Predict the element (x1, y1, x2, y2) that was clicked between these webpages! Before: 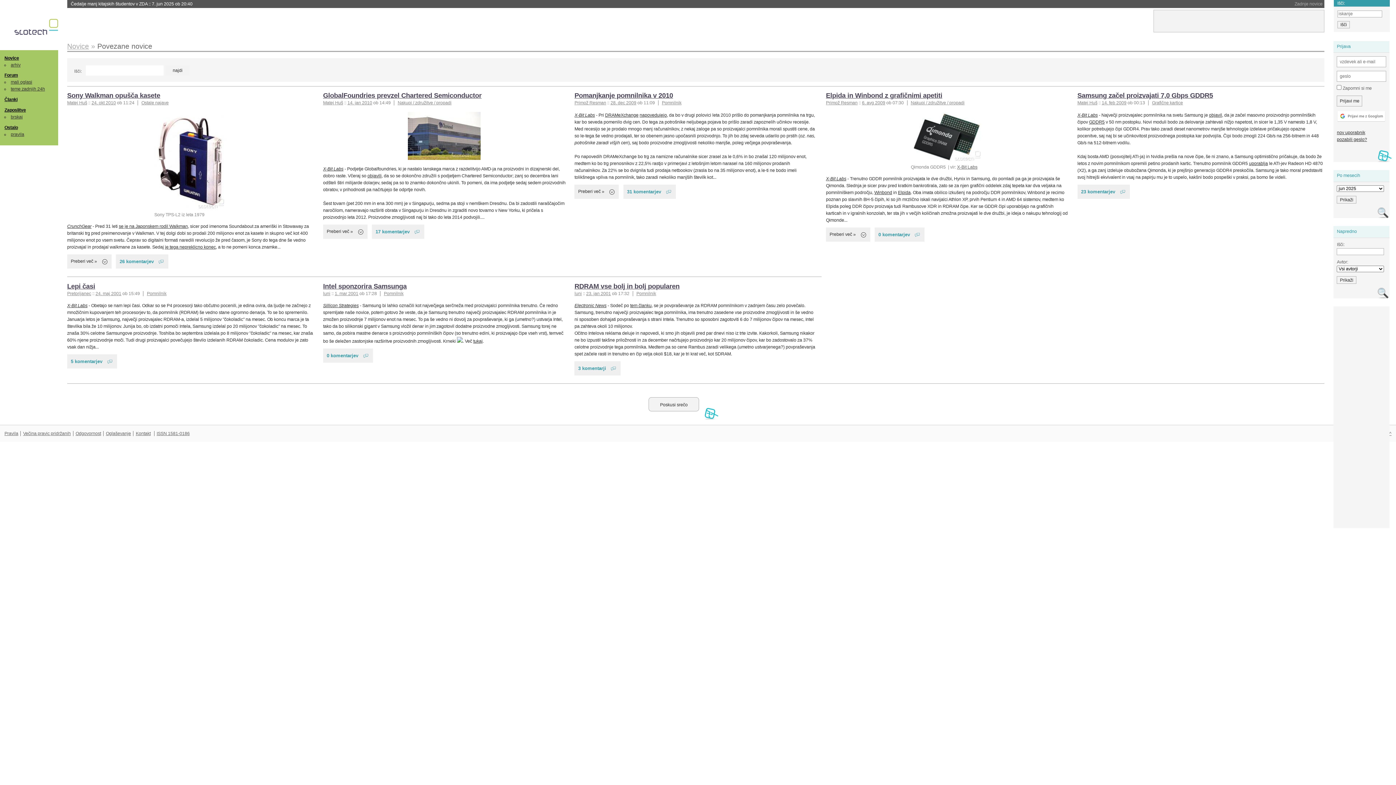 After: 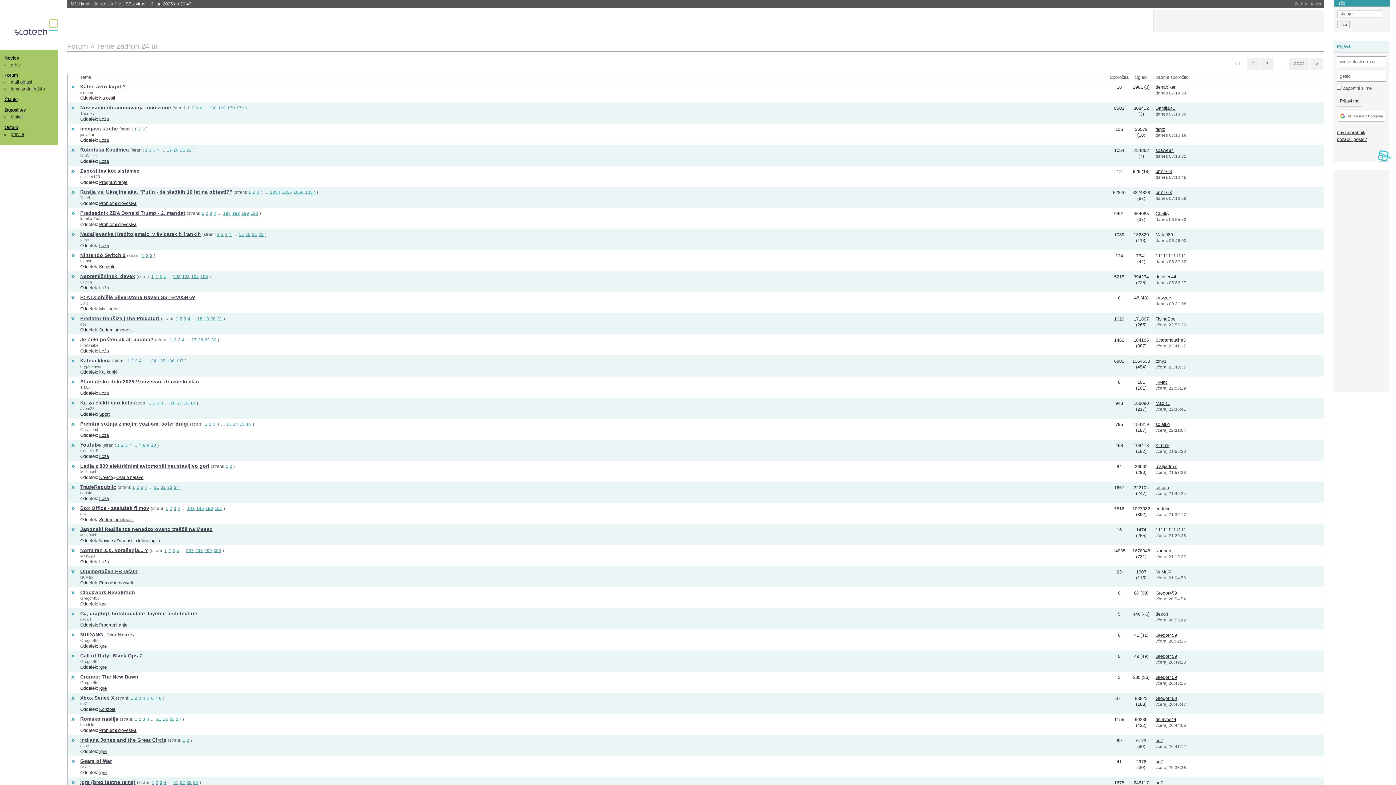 Action: bbox: (10, 86, 44, 91) label: teme zadnjih 24h